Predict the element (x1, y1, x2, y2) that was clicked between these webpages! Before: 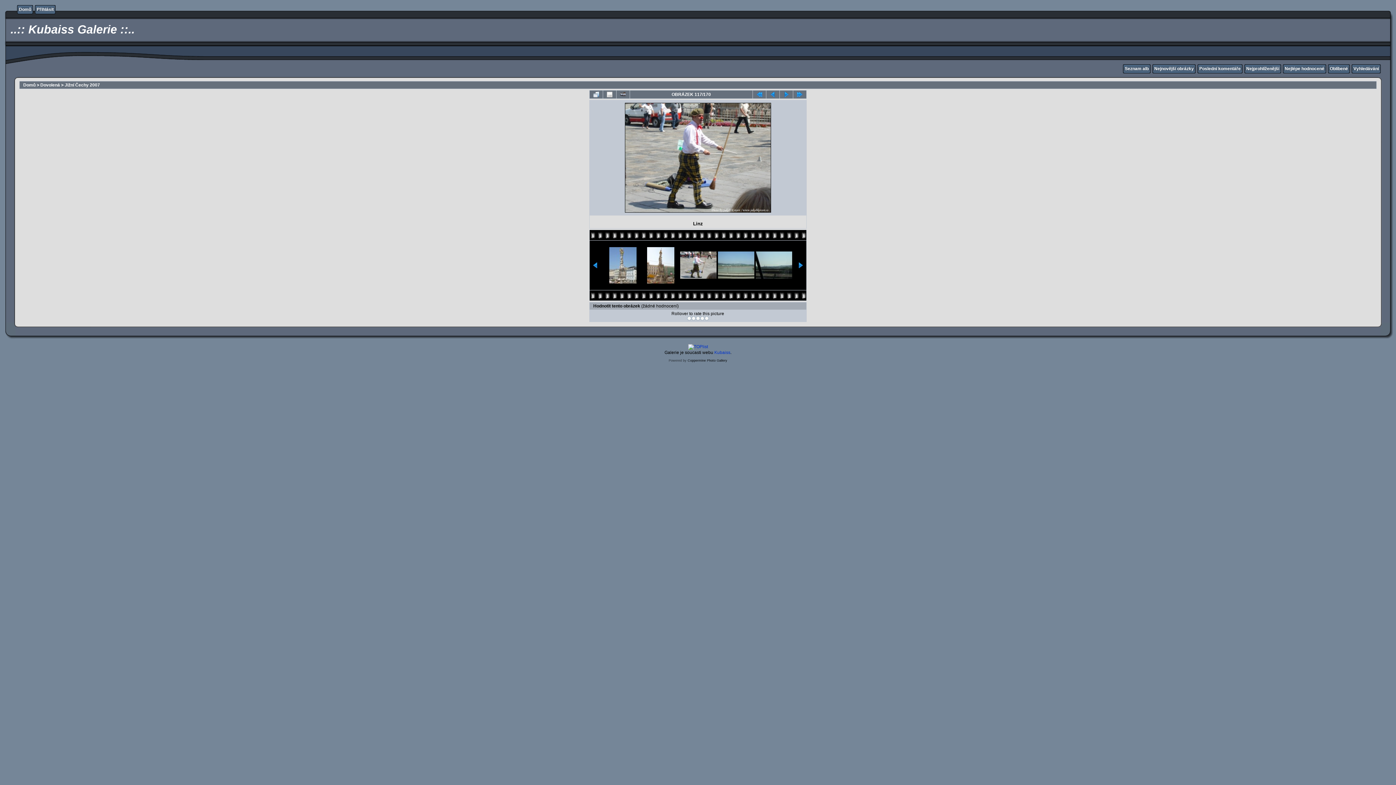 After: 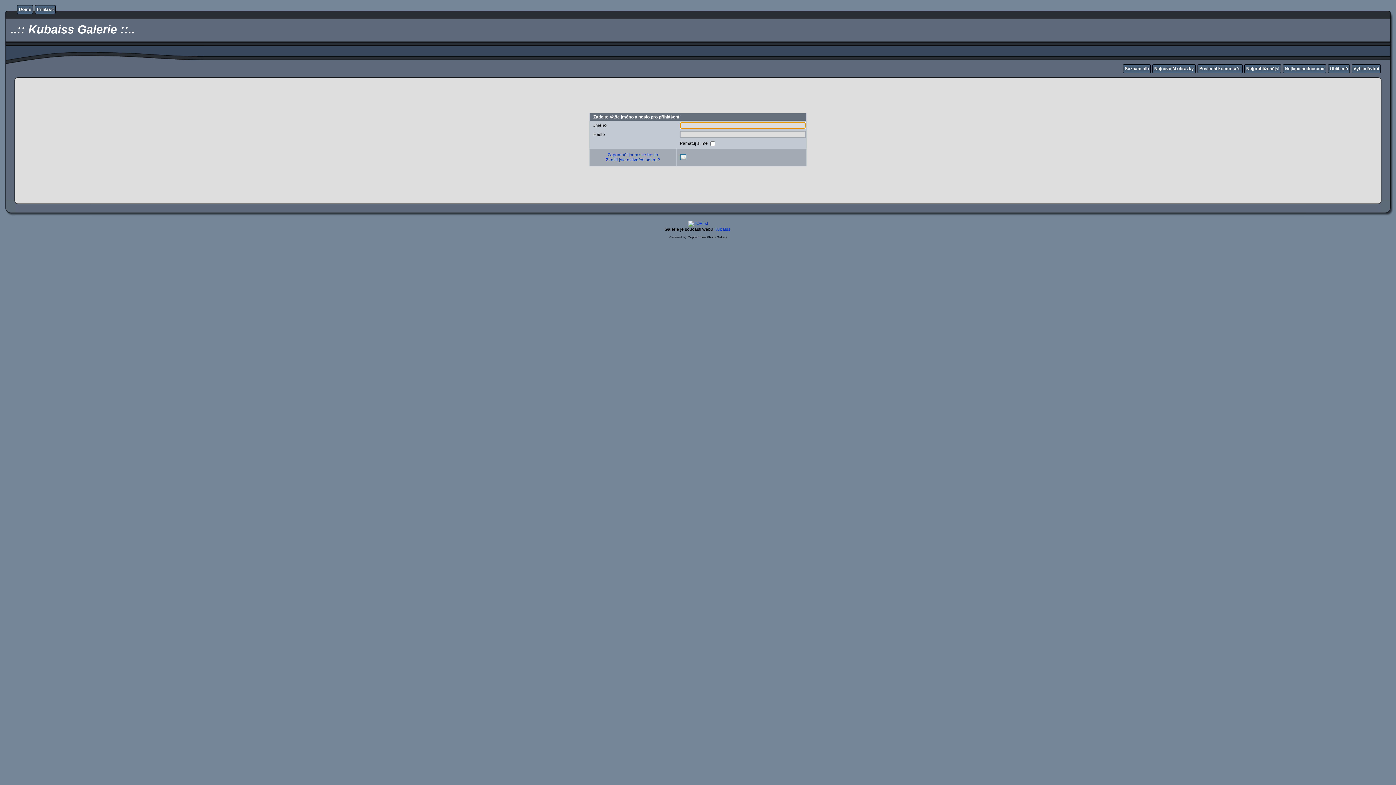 Action: label: Přihlásit bbox: (36, 6, 53, 12)